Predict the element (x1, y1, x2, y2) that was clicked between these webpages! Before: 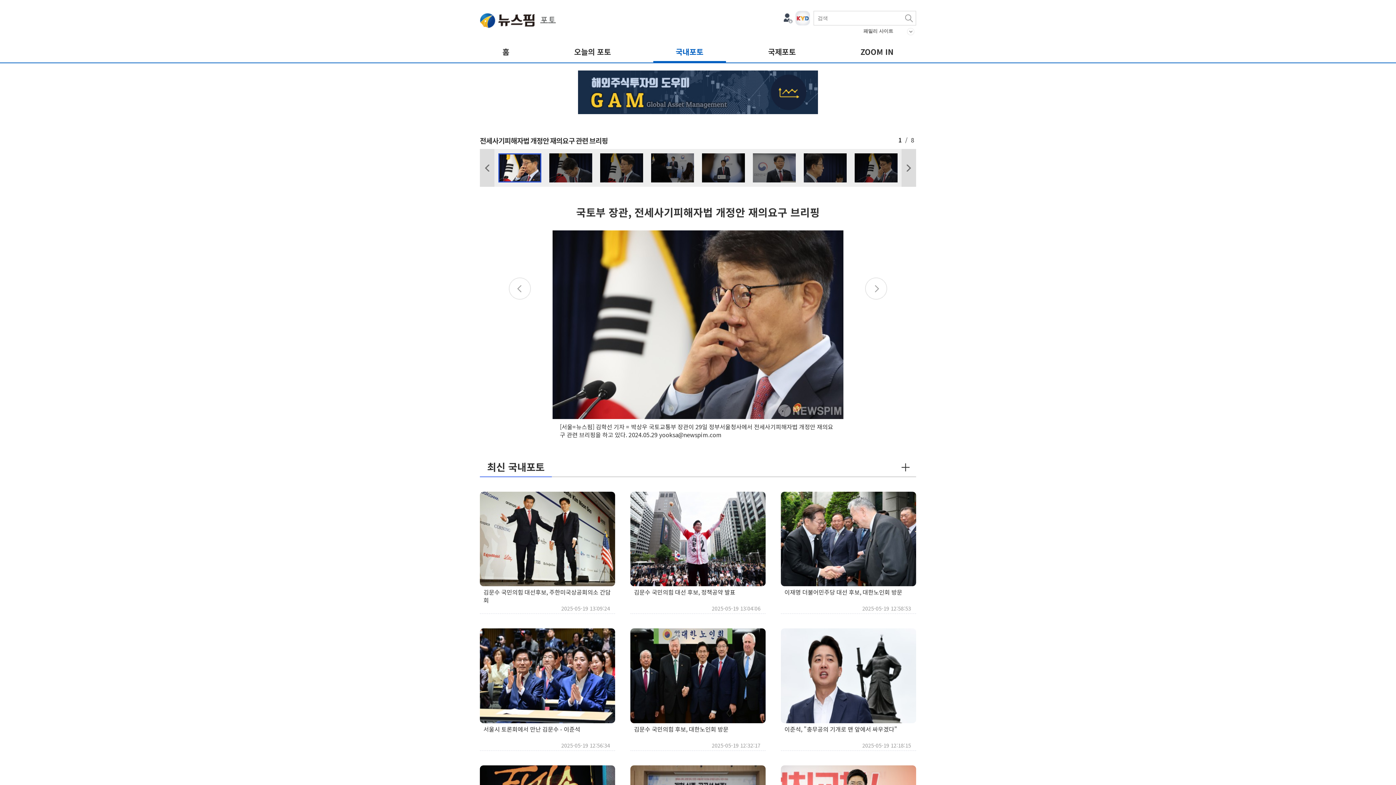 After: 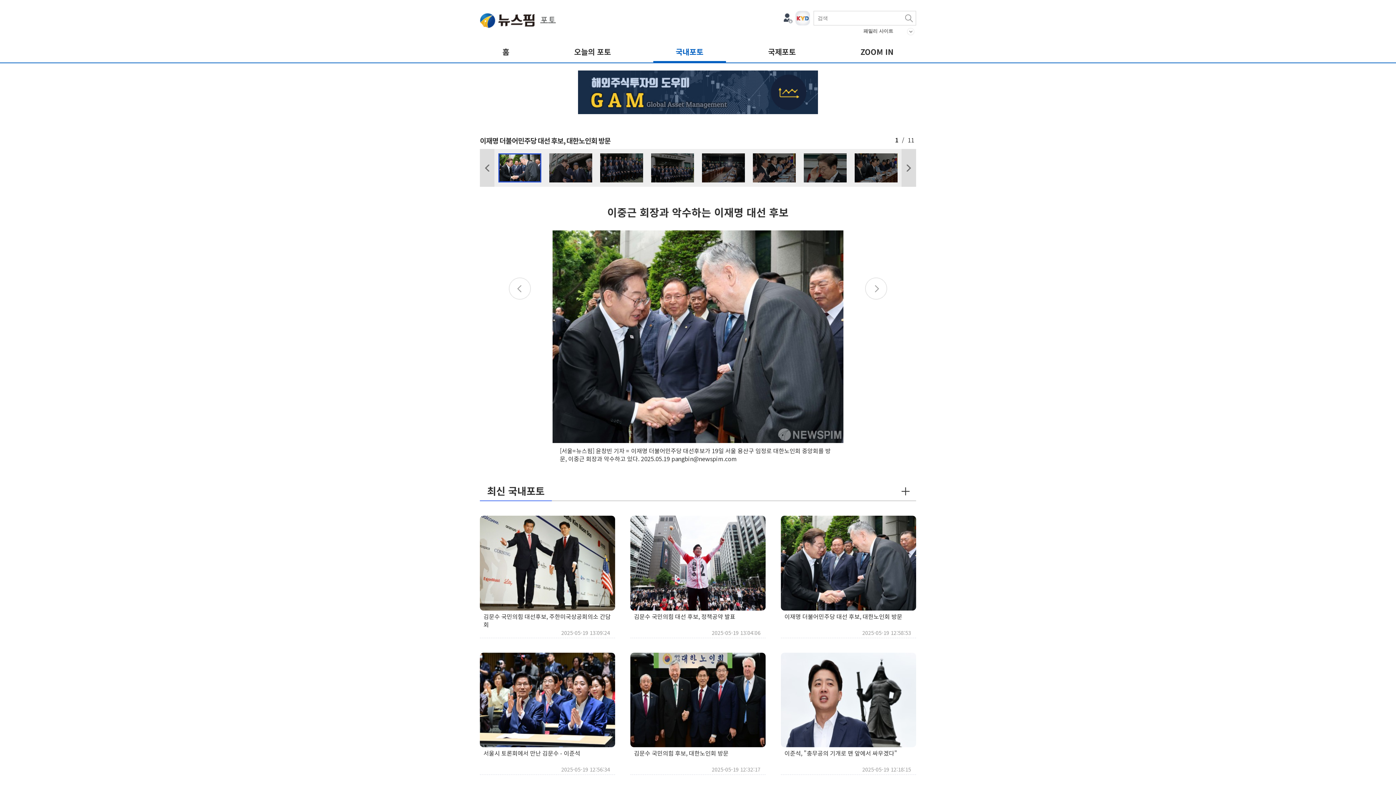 Action: label: 이재명 더불어민주당 대선 후보, 대한노인회 방문

2025-05-19 12:58:53 bbox: (781, 491, 916, 604)